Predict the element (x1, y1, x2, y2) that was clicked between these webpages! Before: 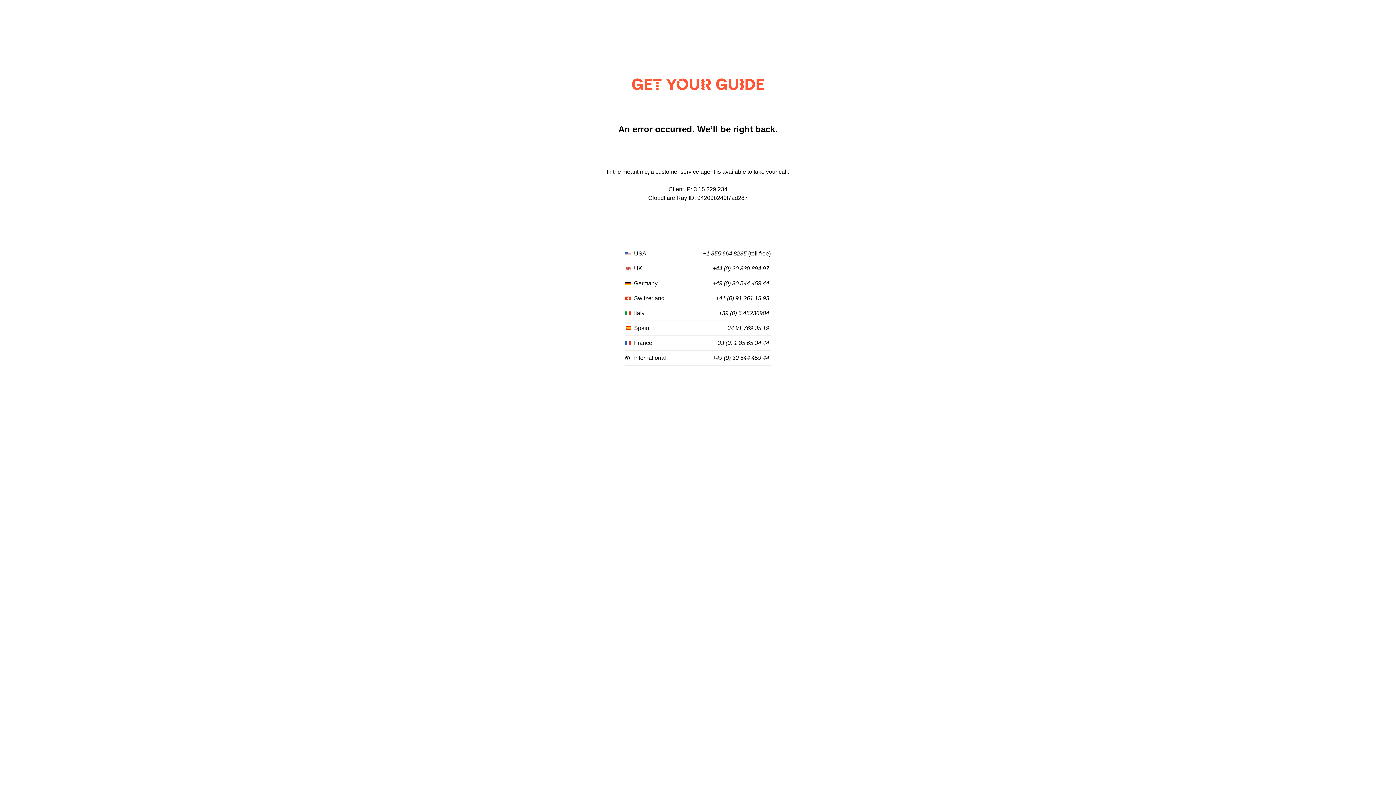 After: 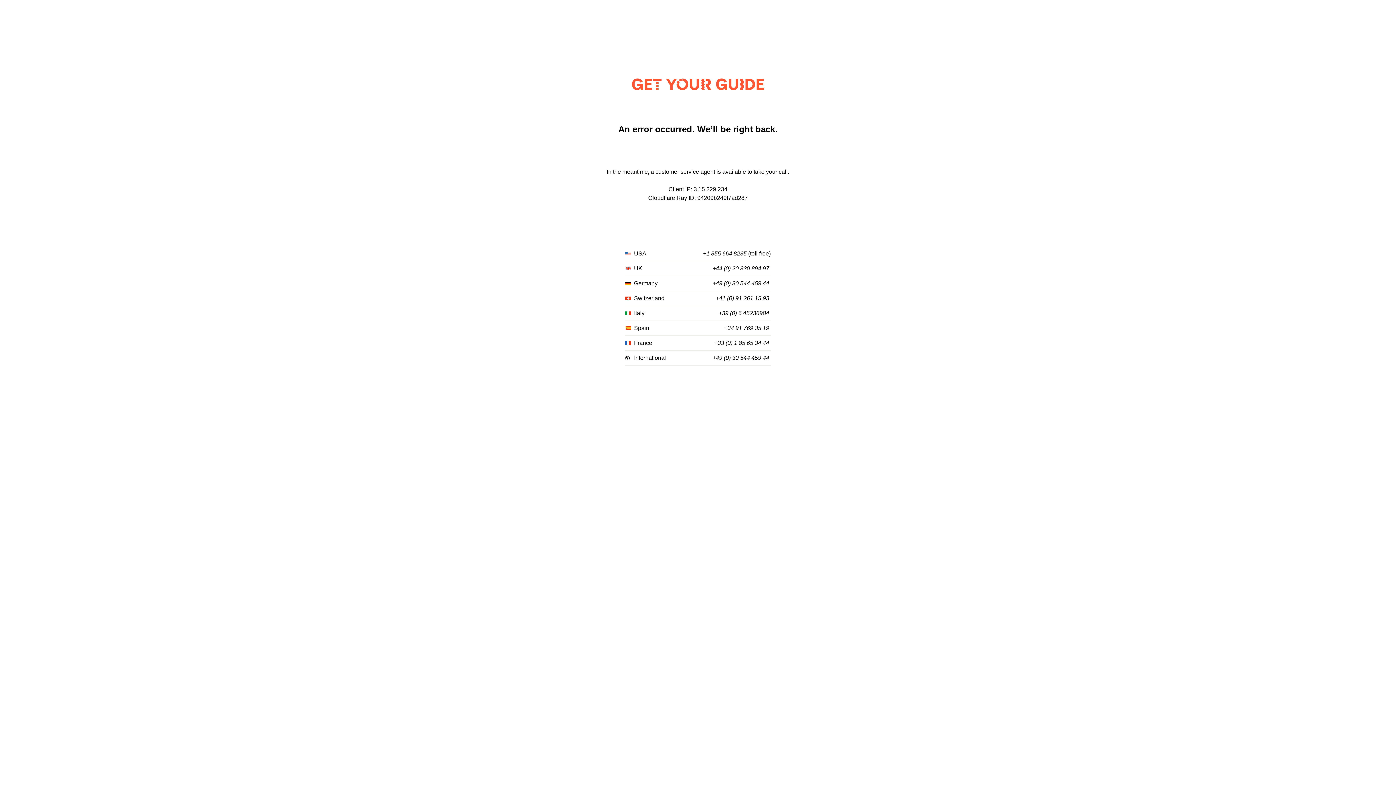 Action: label: +39 (0) 6 45236984 bbox: (718, 310, 769, 316)